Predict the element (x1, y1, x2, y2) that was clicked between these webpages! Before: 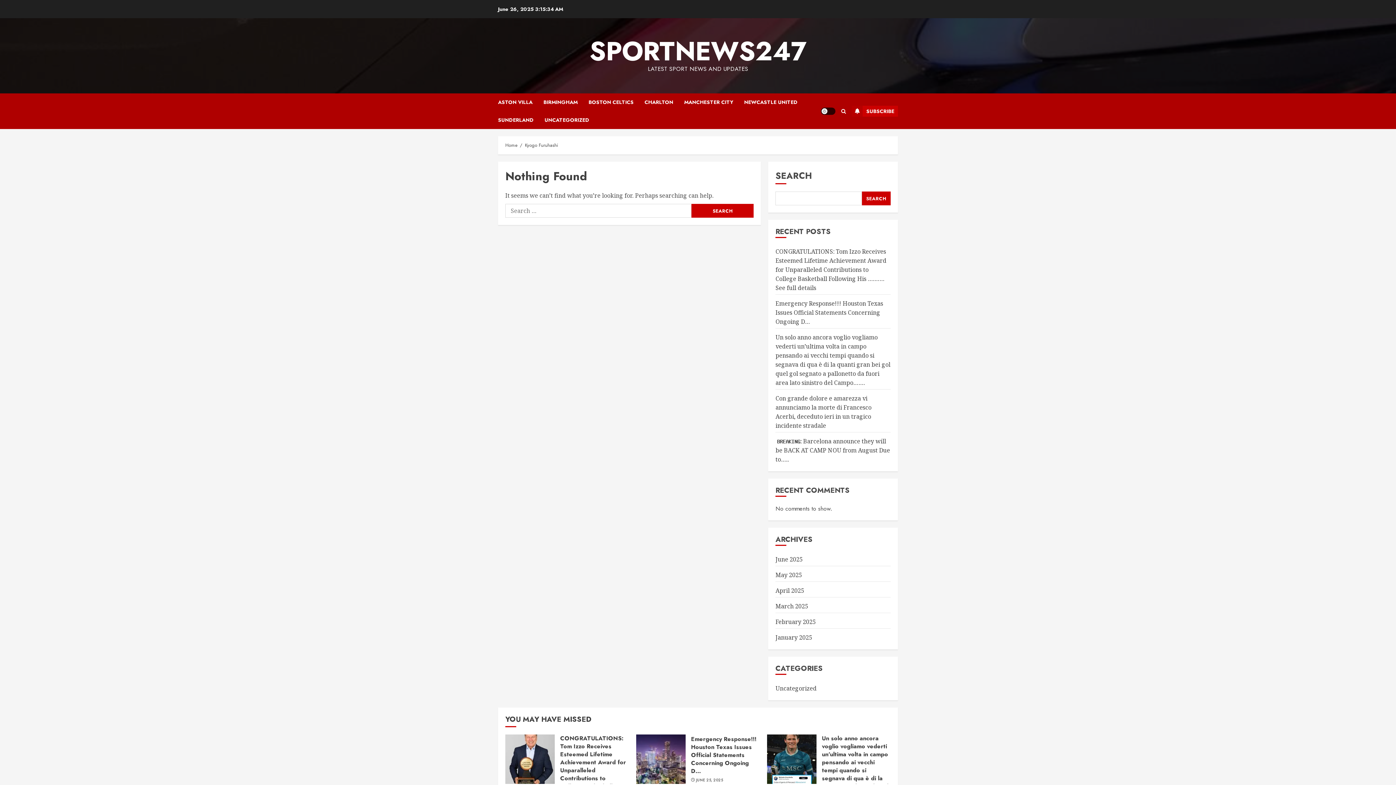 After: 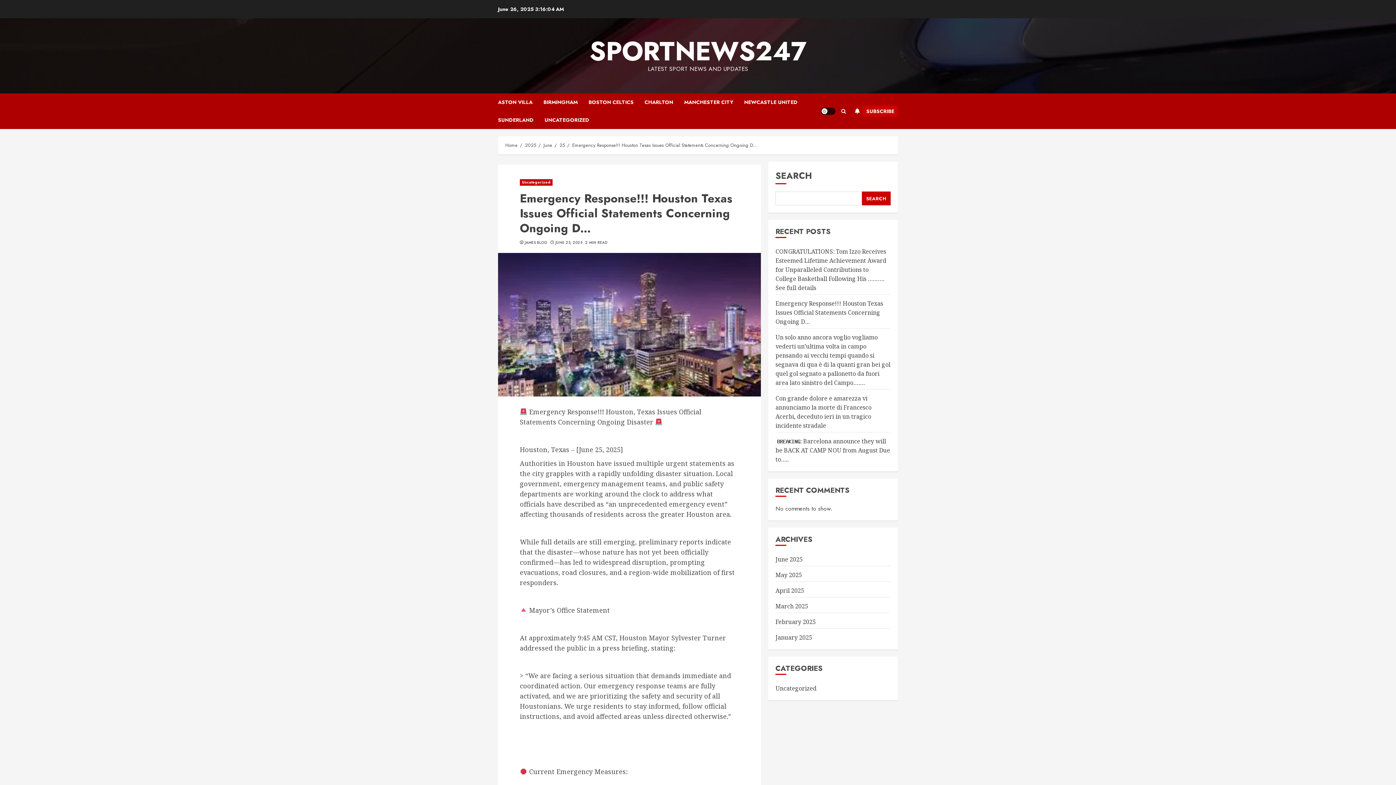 Action: label: Emergency Response!!! Houston Texas Issues Official Statements Concerning Ongoing D… bbox: (691, 735, 756, 776)